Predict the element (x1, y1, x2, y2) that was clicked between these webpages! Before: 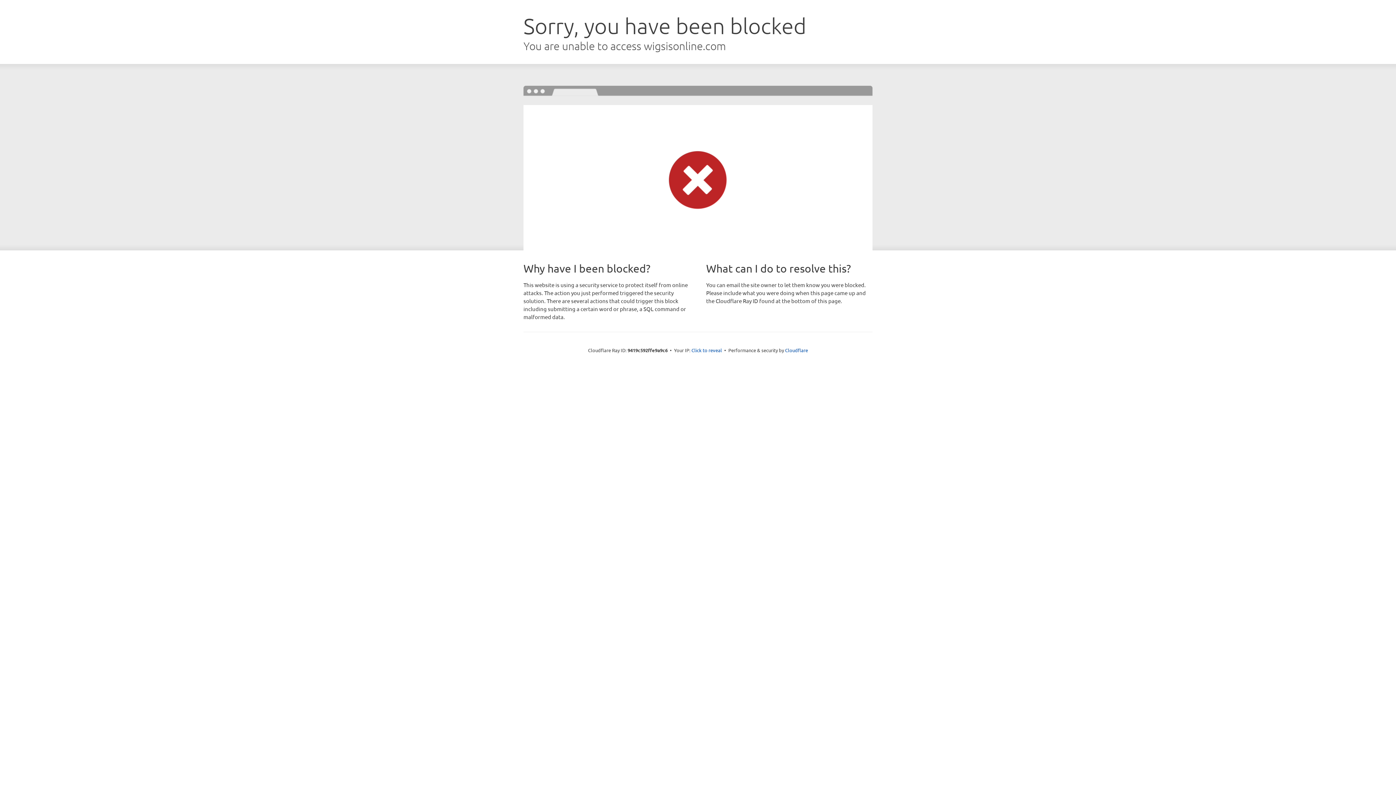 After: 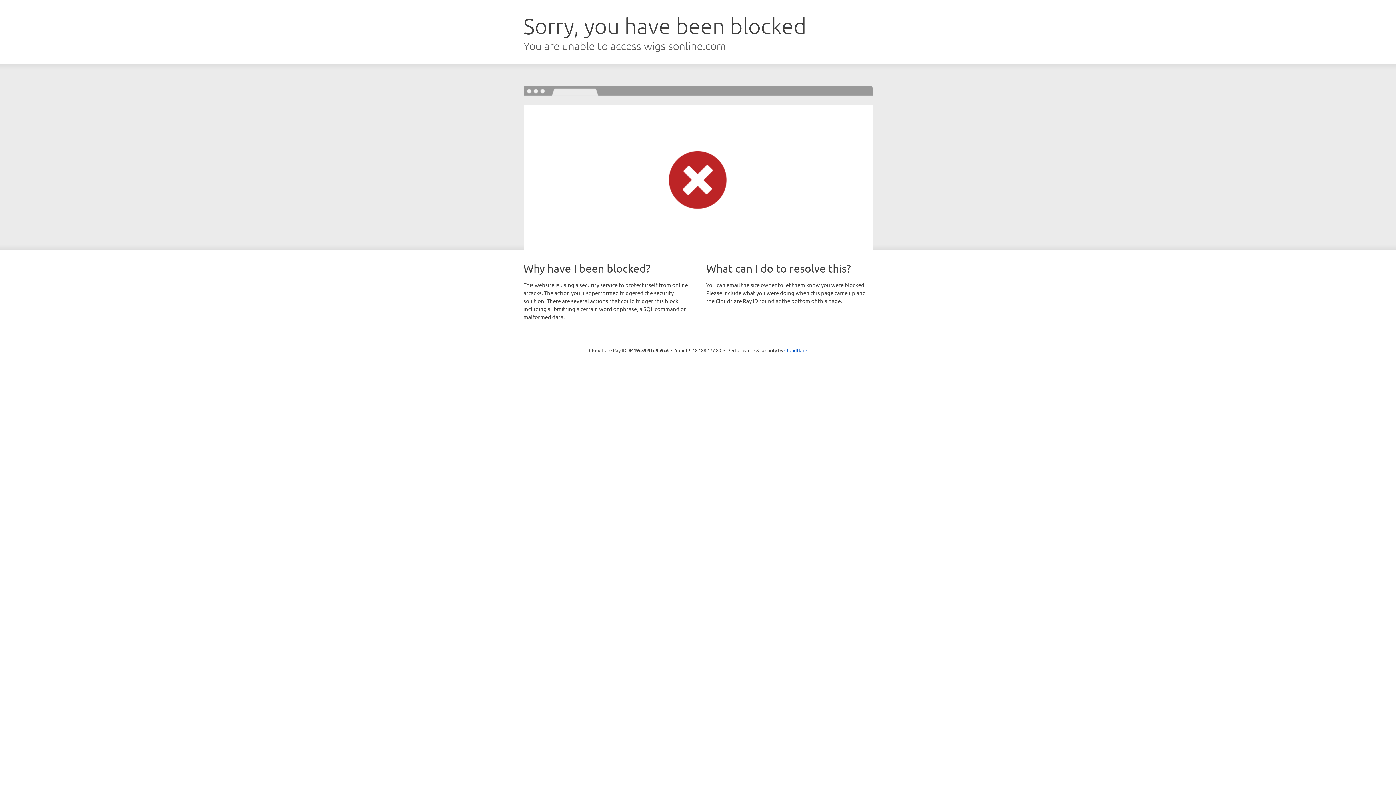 Action: label: Click to reveal bbox: (691, 346, 722, 353)